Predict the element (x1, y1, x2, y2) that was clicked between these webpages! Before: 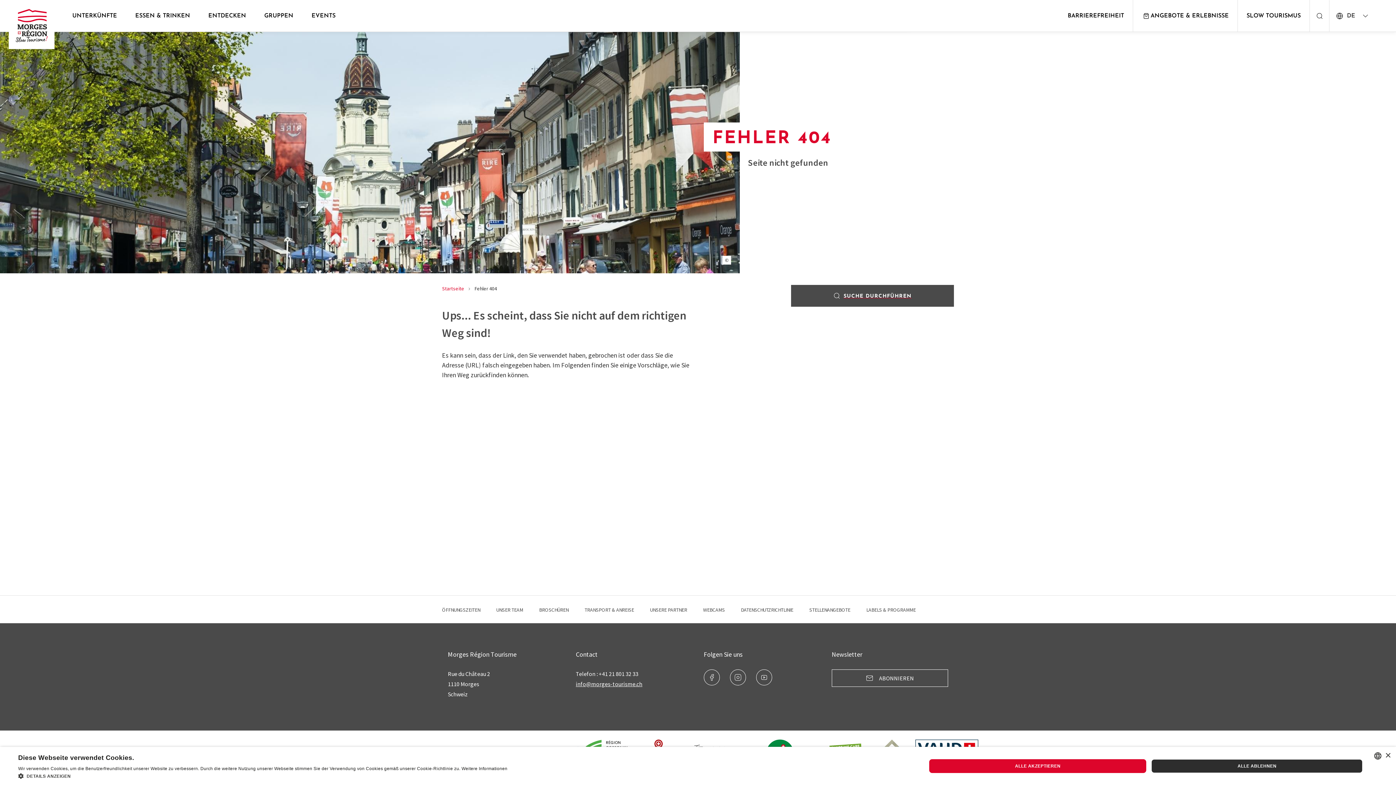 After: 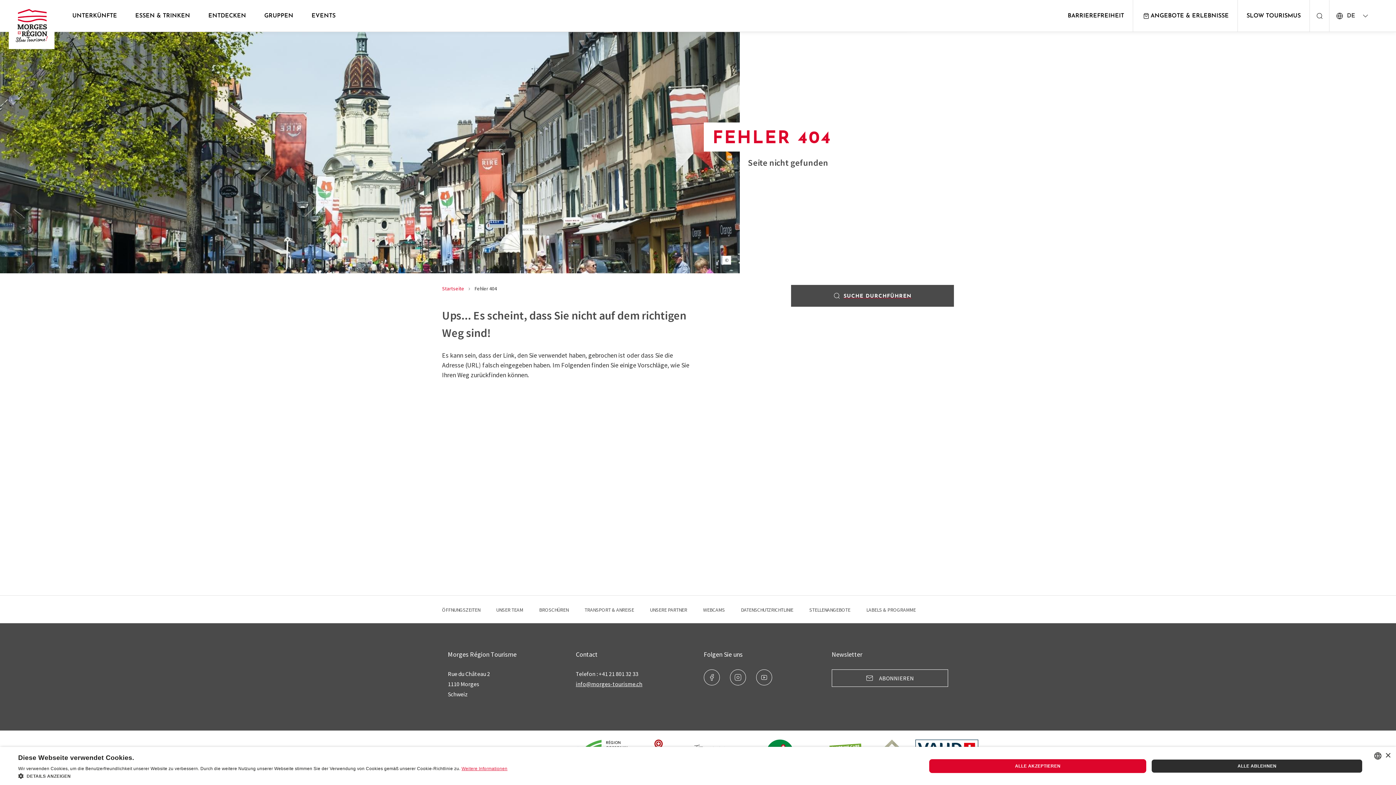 Action: label: Read more, opens a new window bbox: (461, 766, 507, 771)